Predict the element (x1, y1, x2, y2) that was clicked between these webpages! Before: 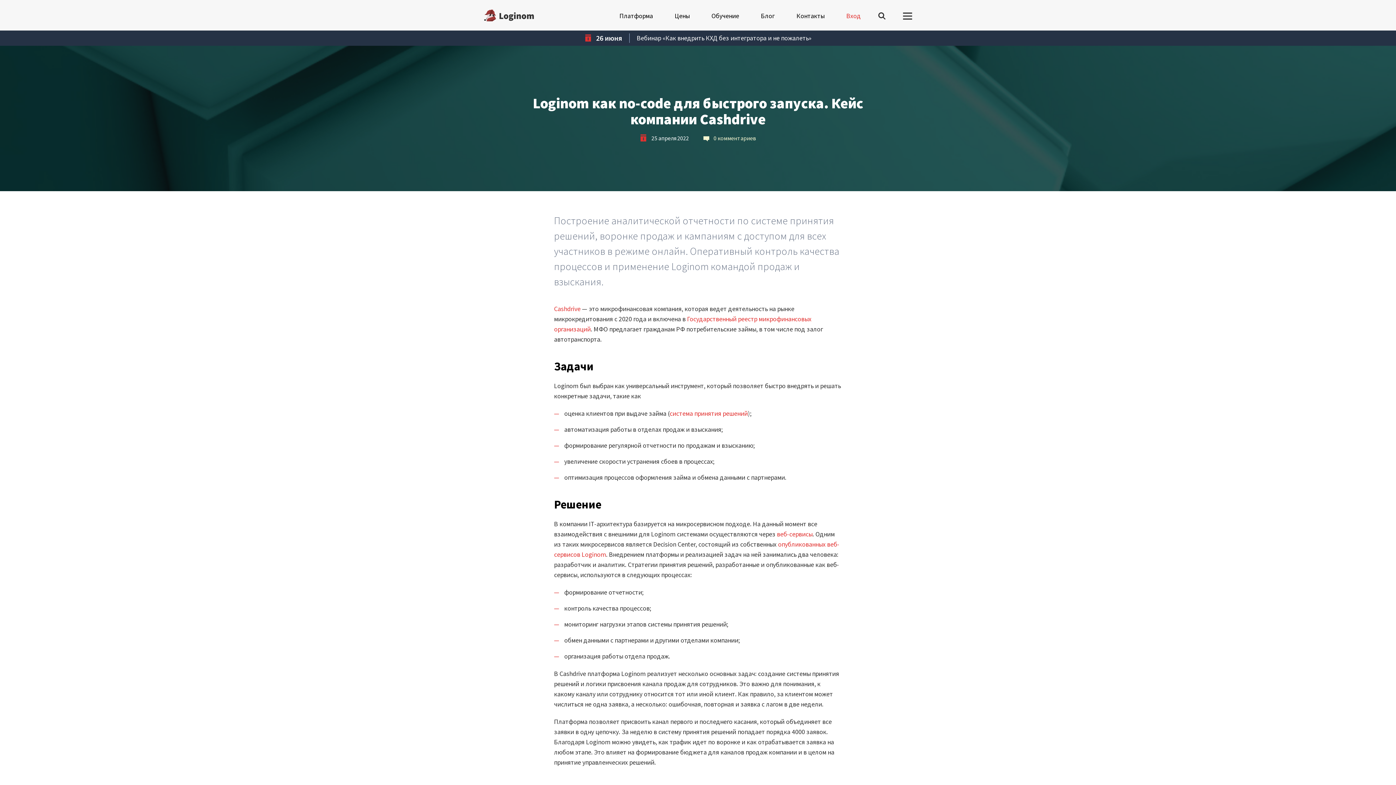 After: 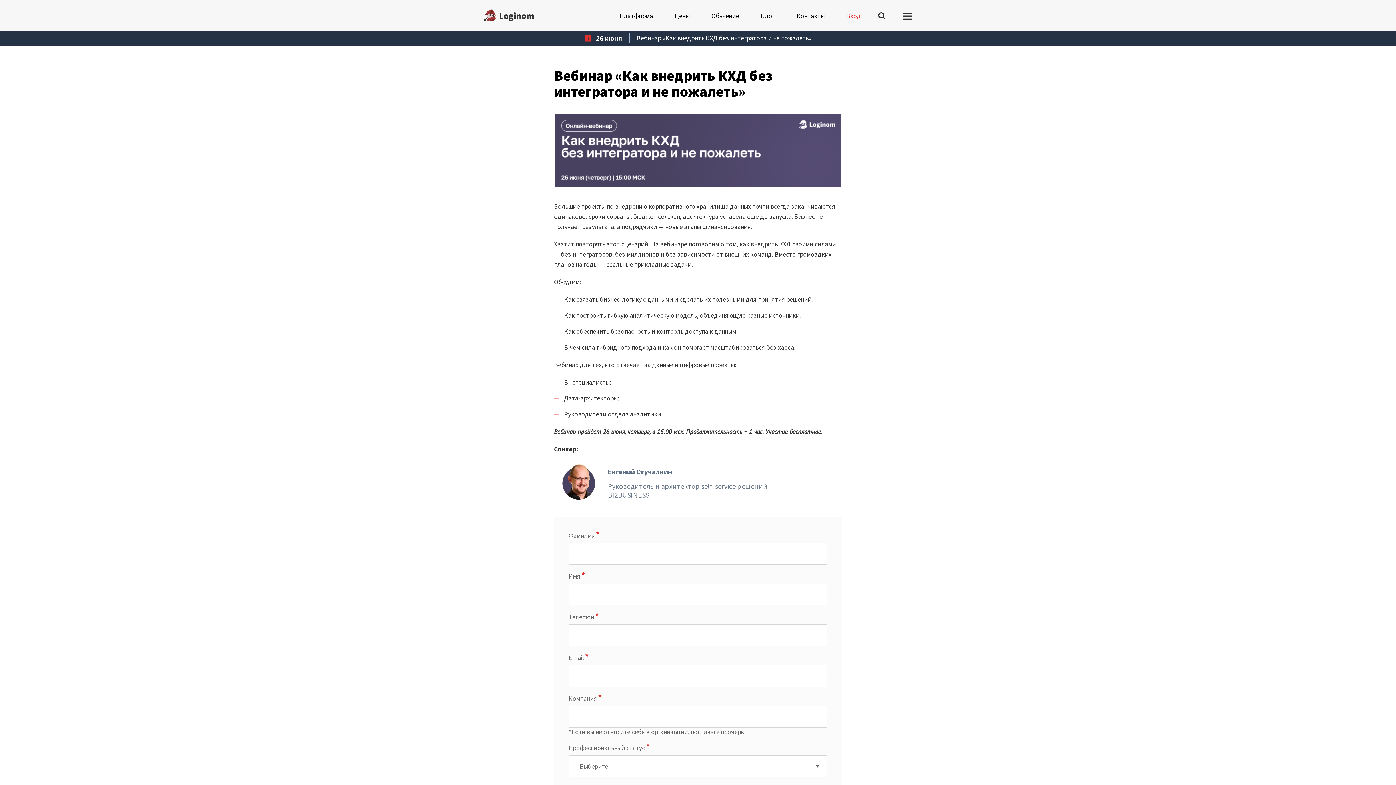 Action: label: Вебинар «Как внедрить КХД без интегратора и не пожалеть» bbox: (636, 33, 811, 42)